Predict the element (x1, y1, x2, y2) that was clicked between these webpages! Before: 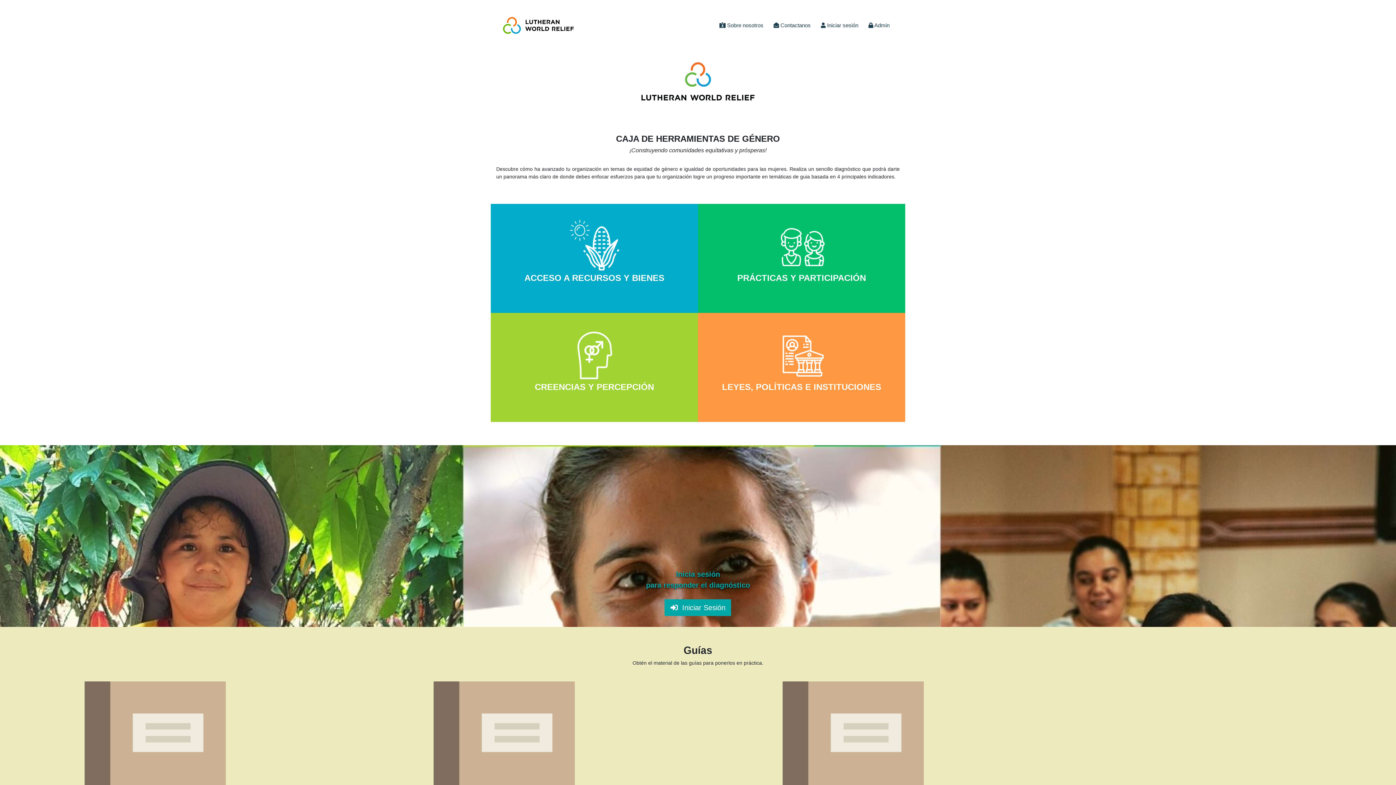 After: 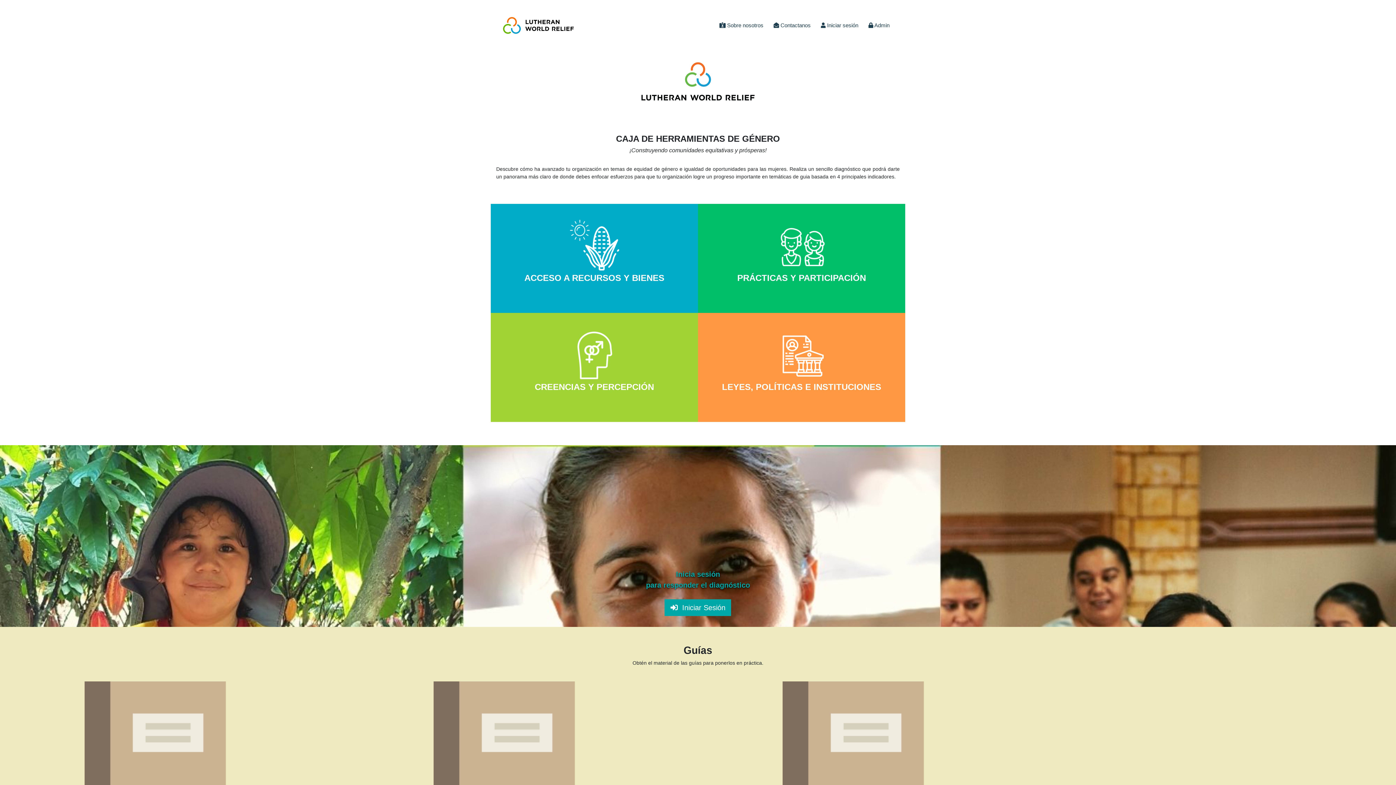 Action: bbox: (430, 771, 616, 777)